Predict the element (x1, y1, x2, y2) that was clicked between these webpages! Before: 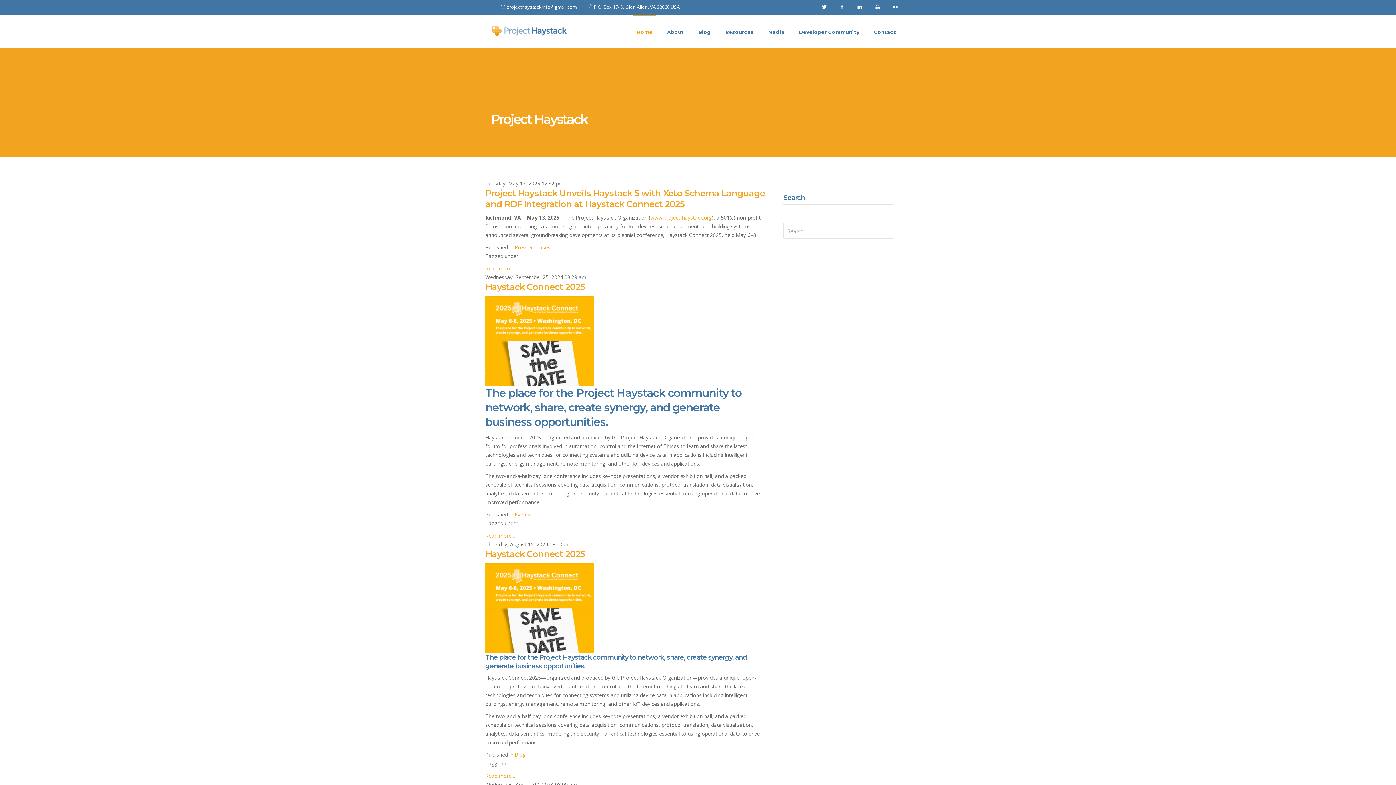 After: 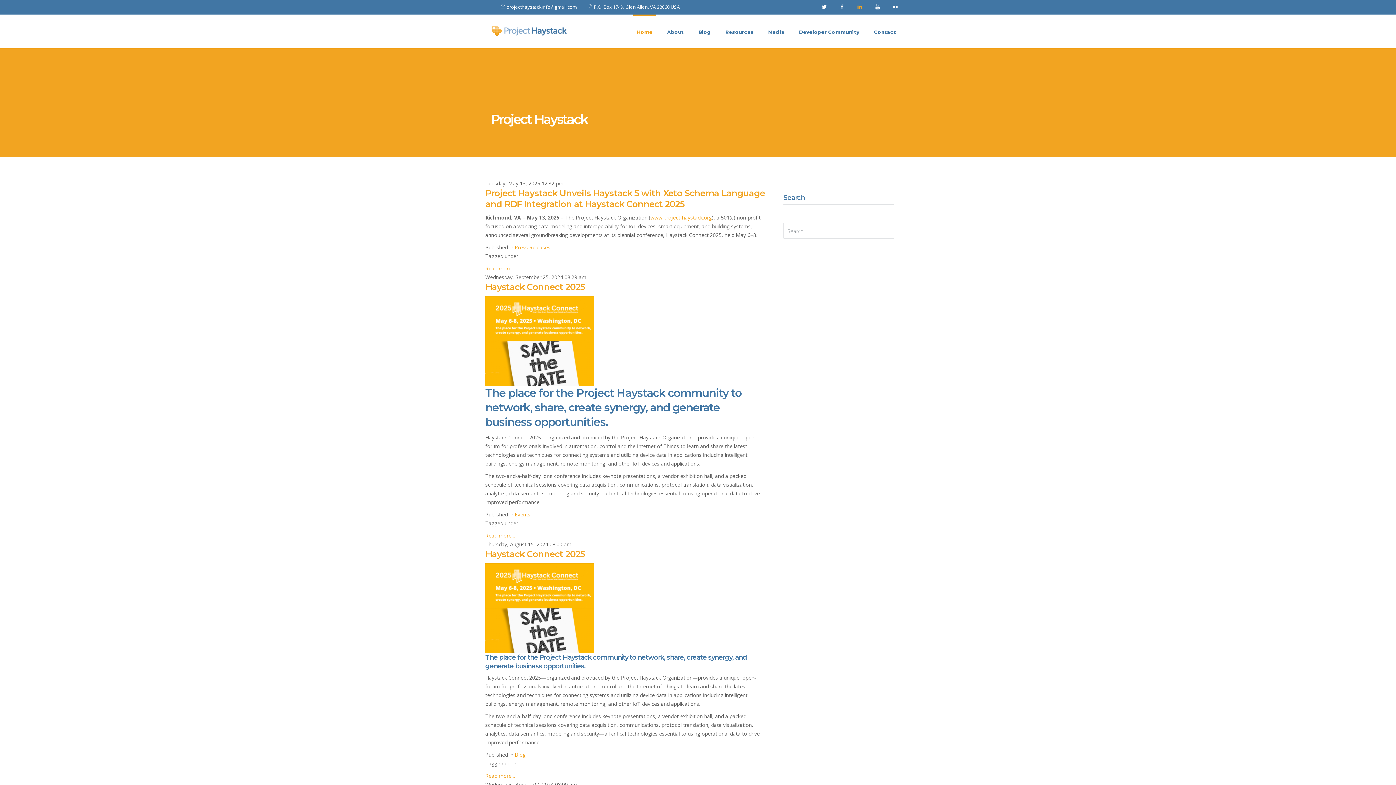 Action: bbox: (857, 4, 862, 9)